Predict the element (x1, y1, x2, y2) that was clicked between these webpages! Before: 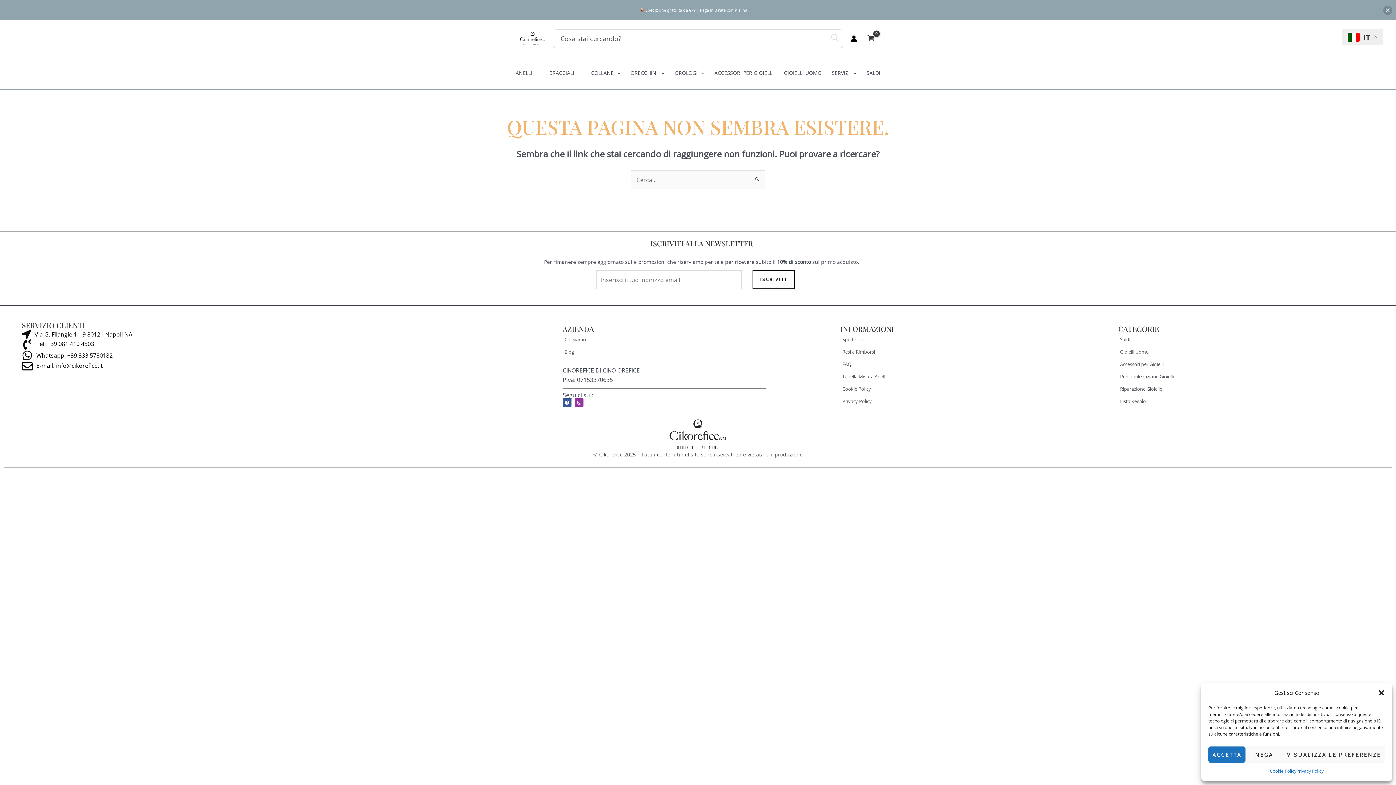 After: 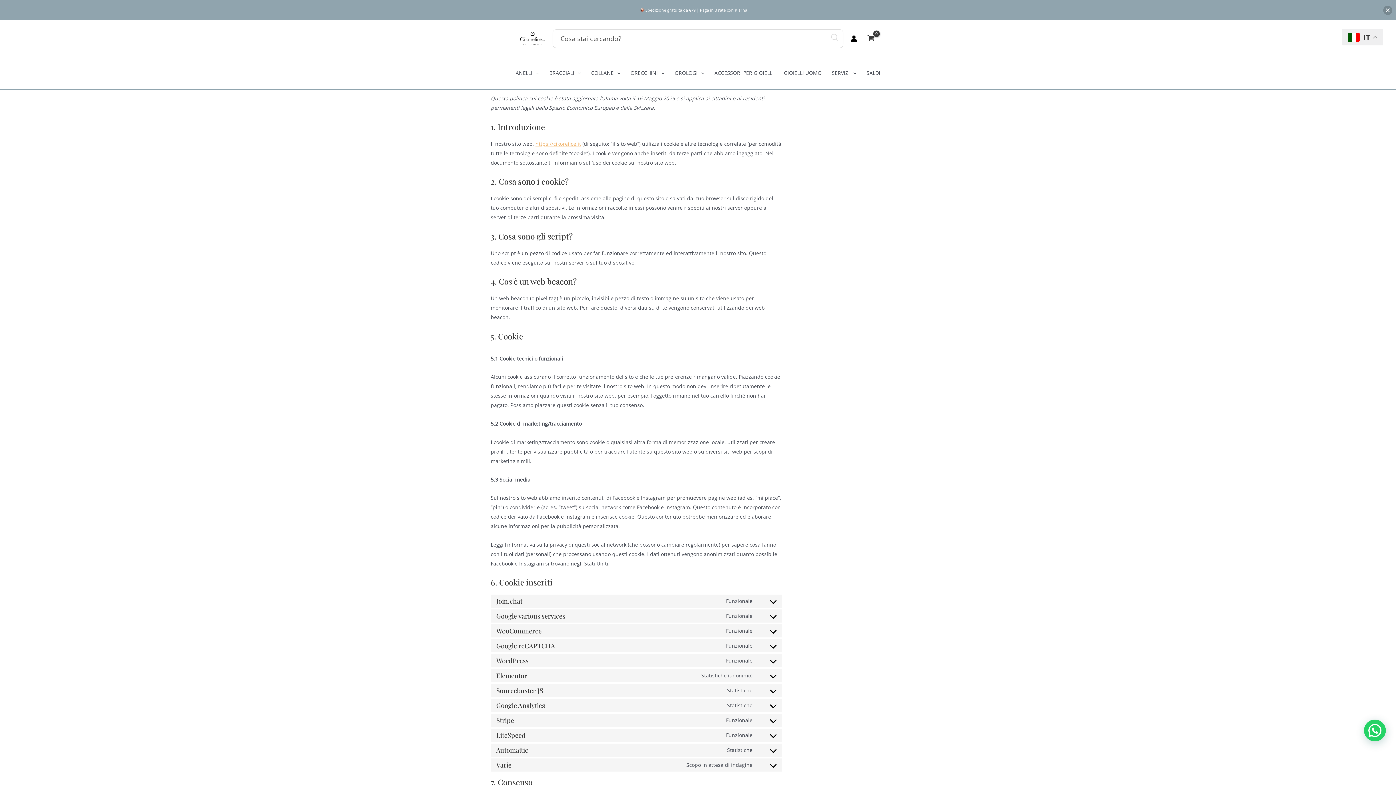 Action: bbox: (1270, 766, 1296, 776) label: Cookie Policy